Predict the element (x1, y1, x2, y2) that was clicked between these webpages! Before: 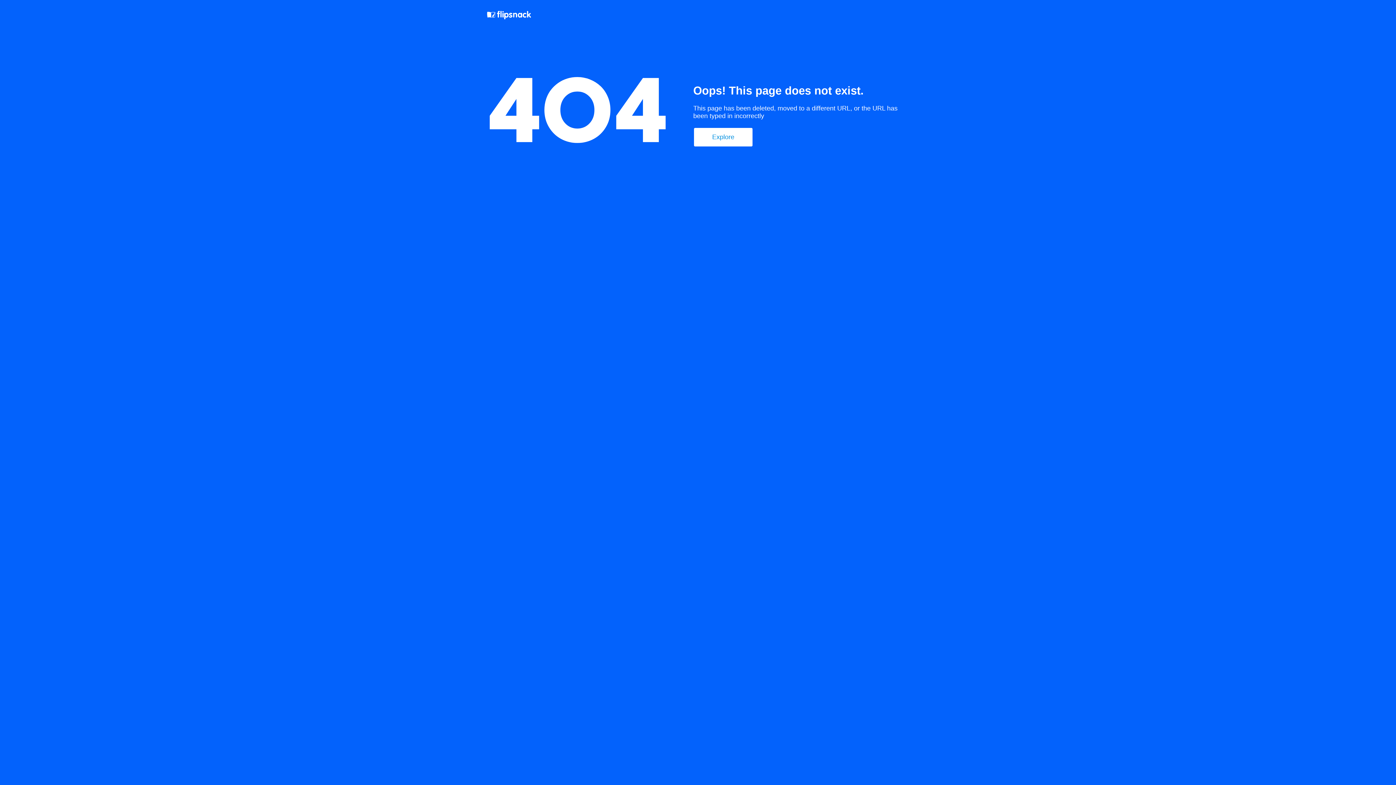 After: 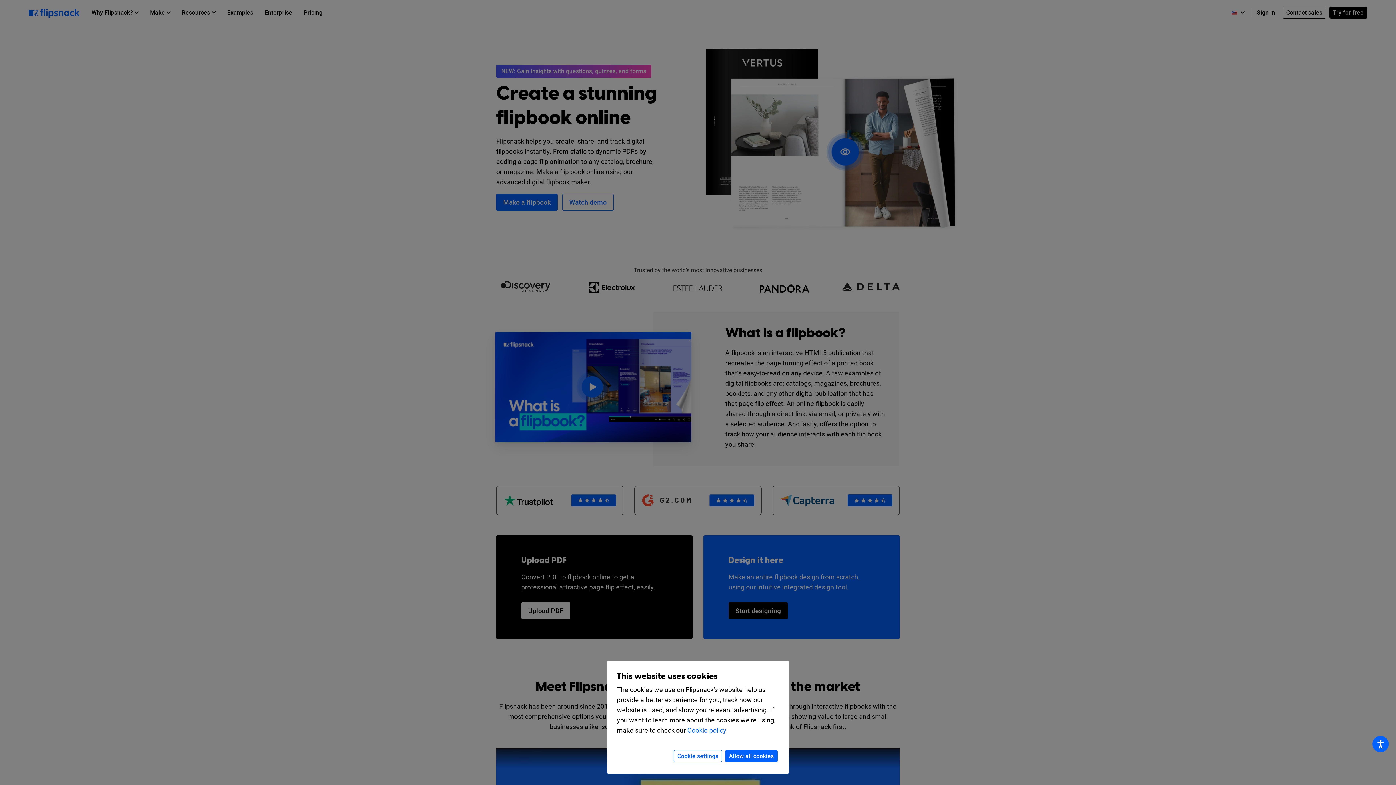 Action: bbox: (487, 10, 532, 21)